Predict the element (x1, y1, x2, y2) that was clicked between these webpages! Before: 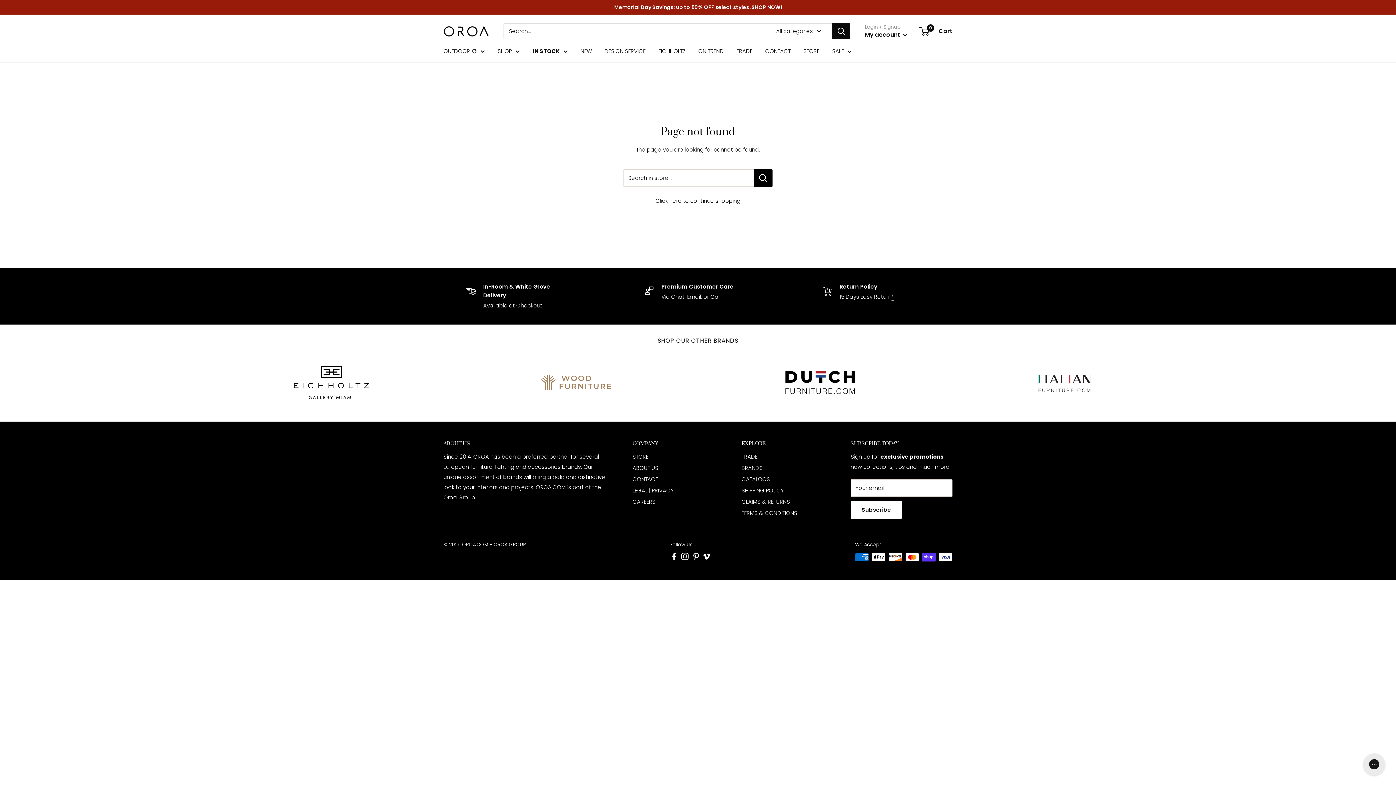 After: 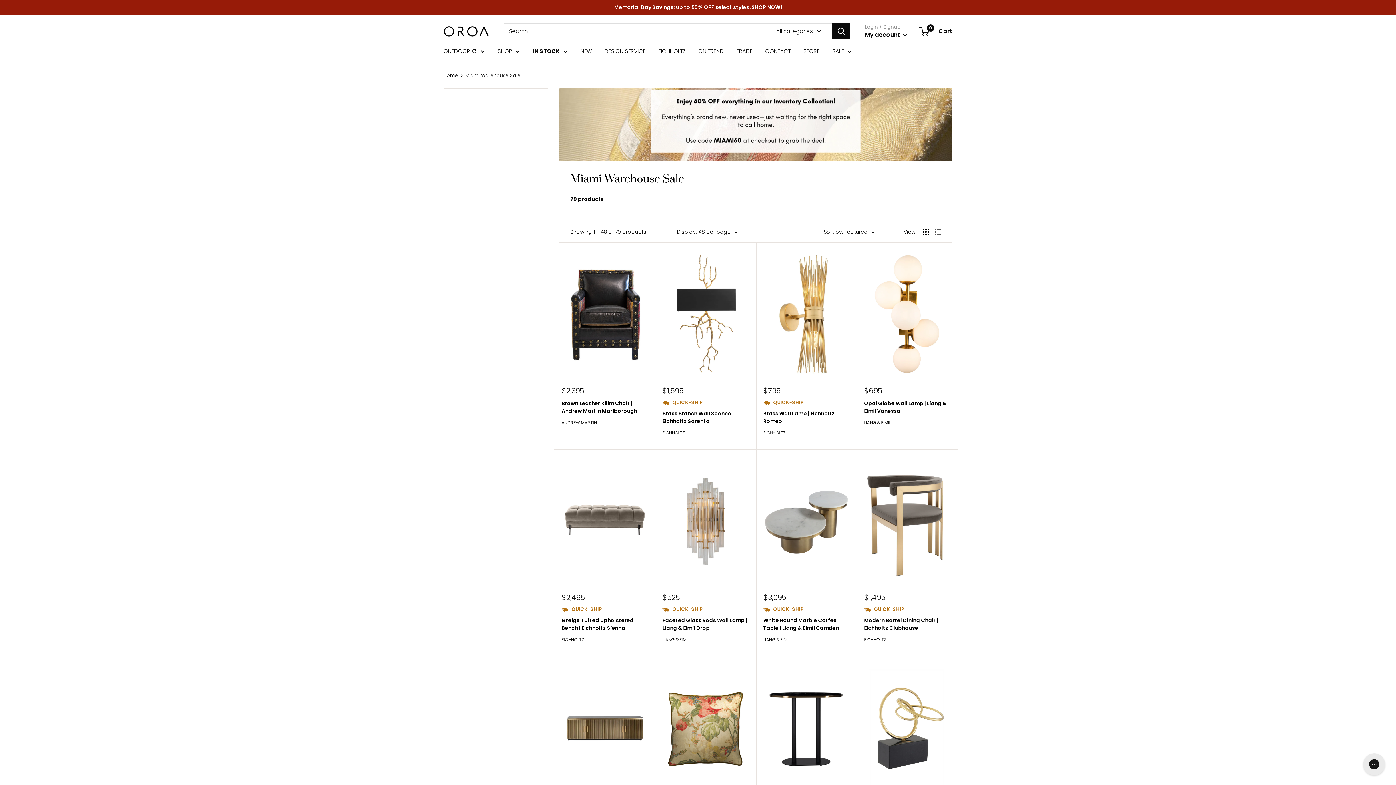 Action: bbox: (832, 46, 852, 56) label: SALE